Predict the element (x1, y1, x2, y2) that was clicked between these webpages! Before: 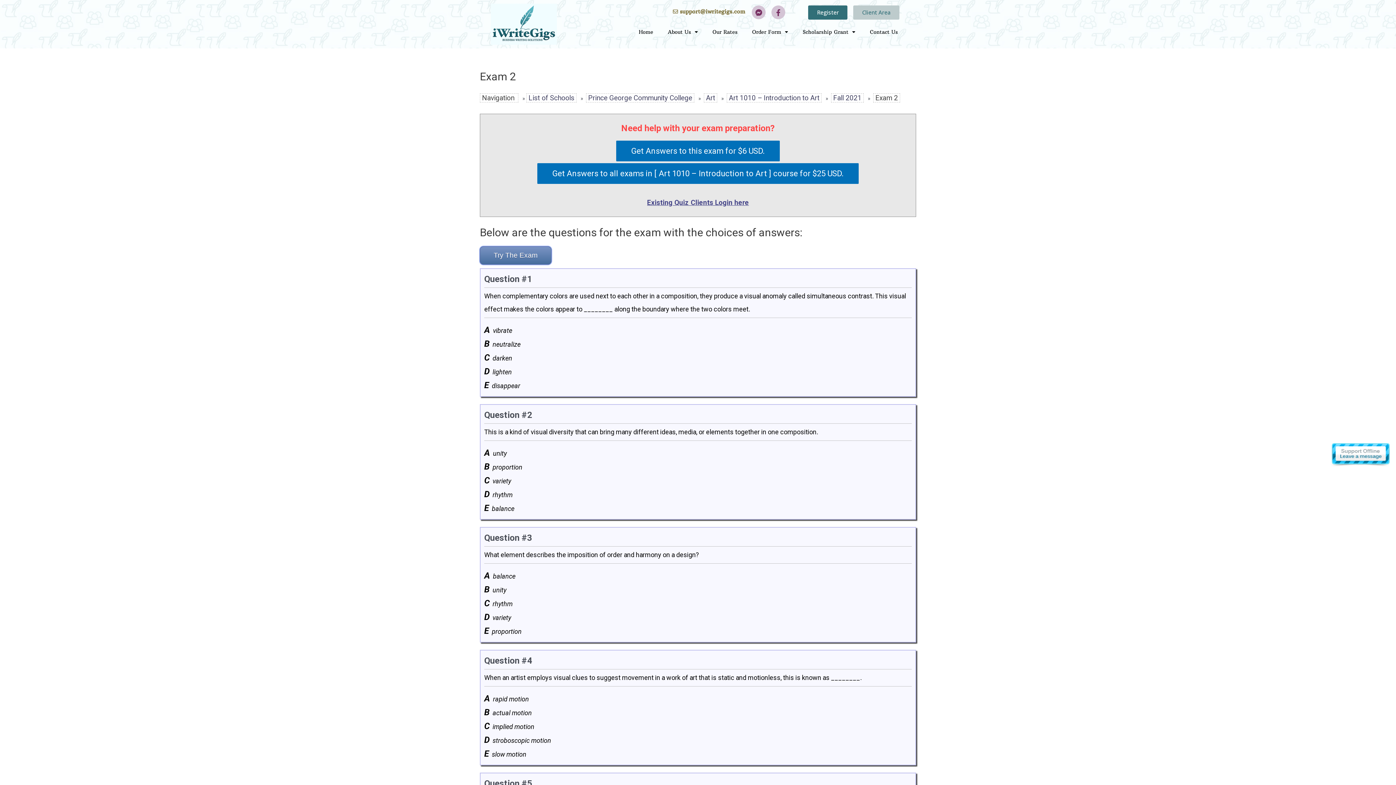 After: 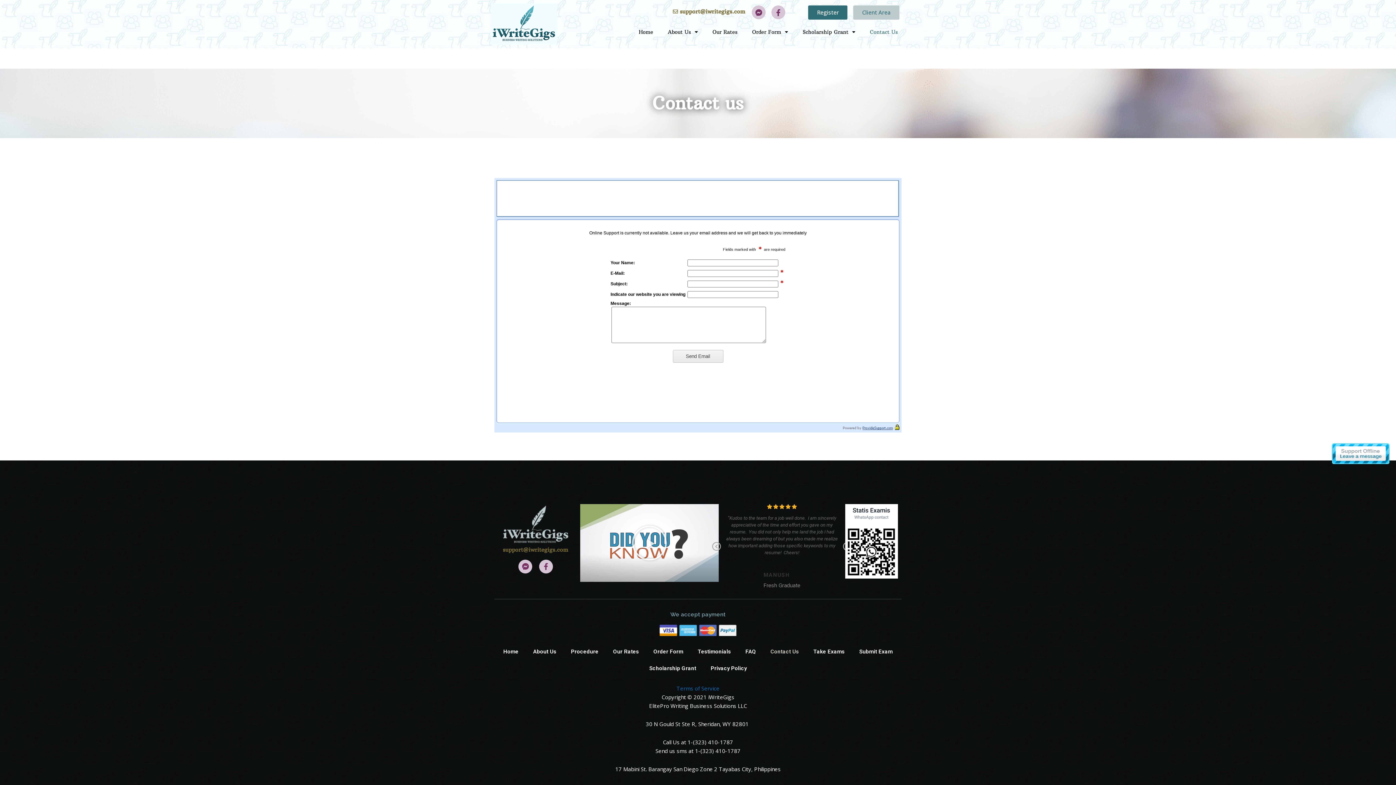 Action: bbox: (862, 23, 905, 40) label: Contact Us